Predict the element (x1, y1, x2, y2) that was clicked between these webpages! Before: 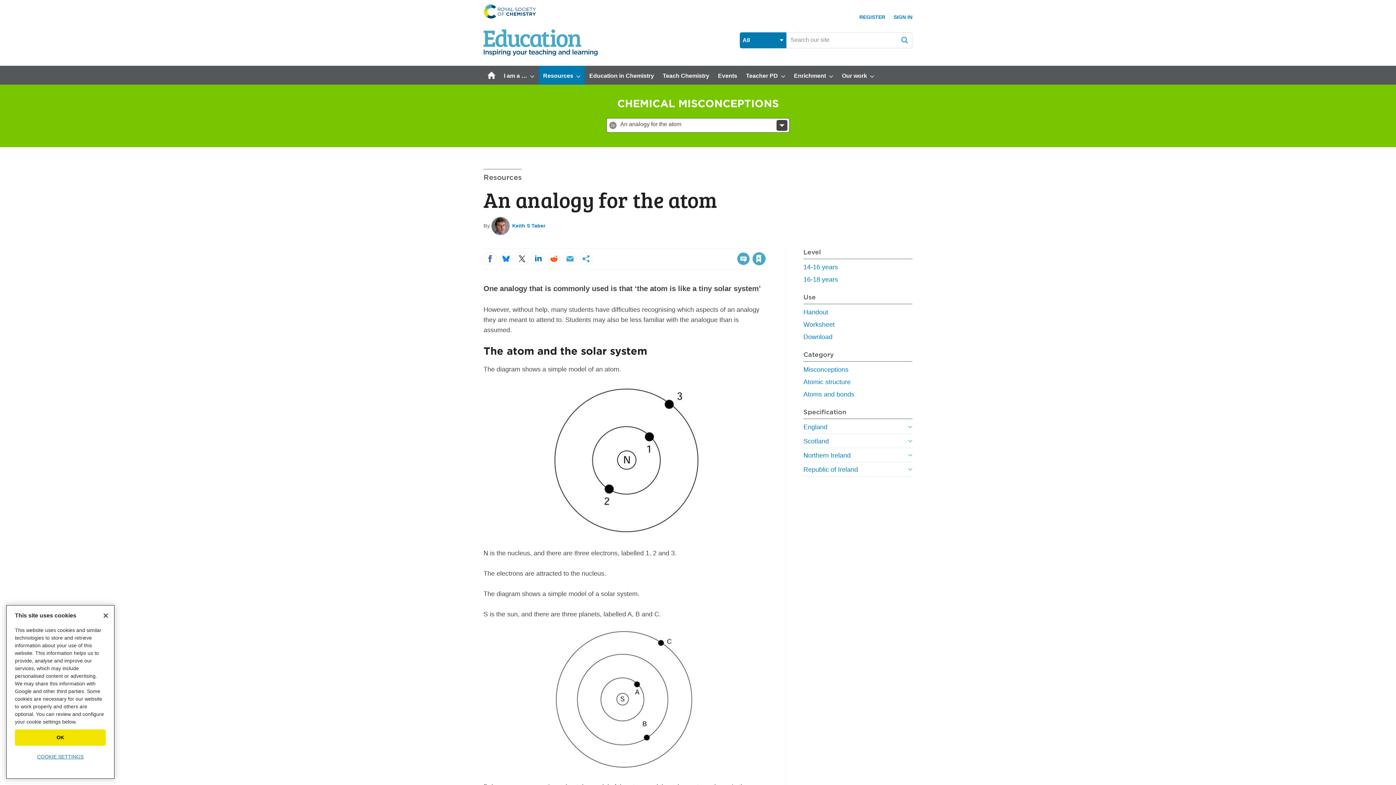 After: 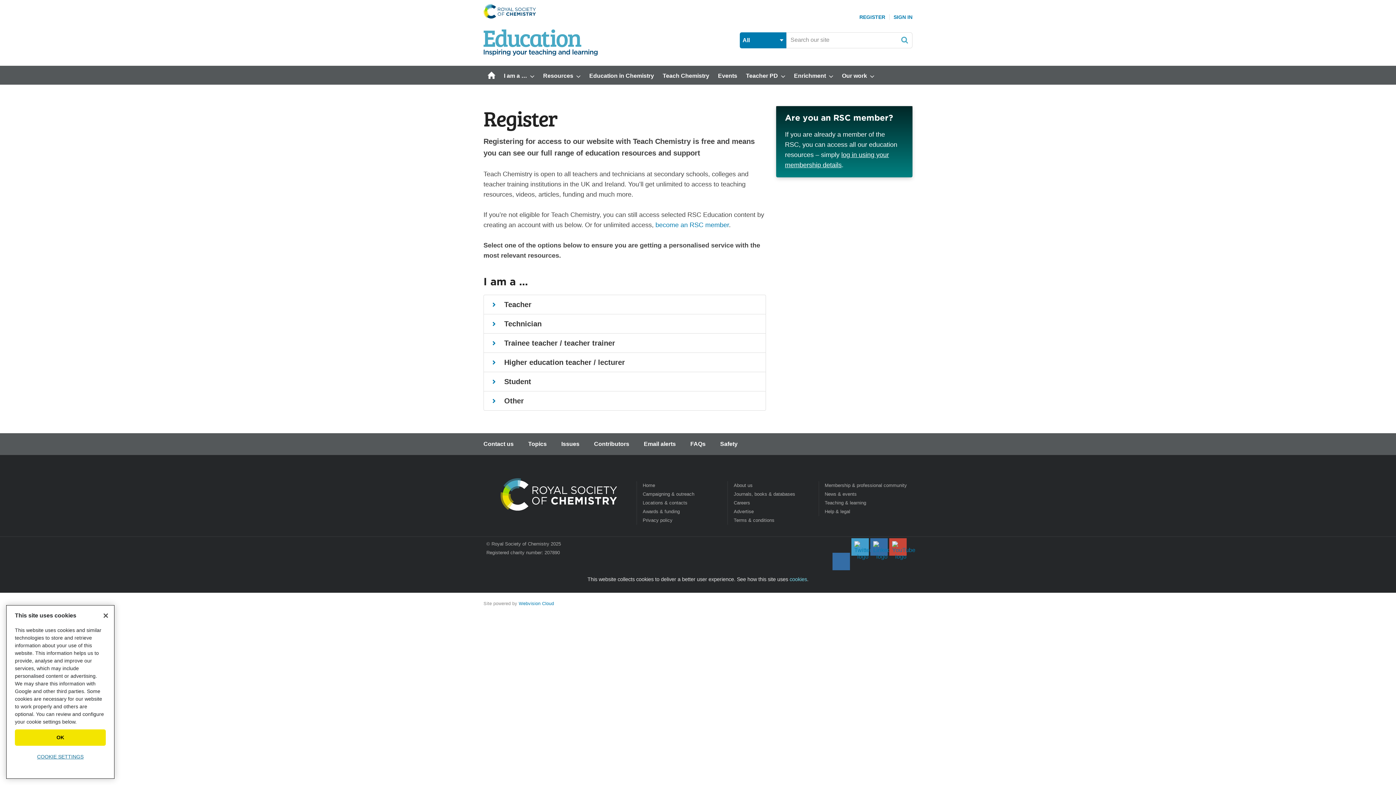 Action: label: REGISTER bbox: (859, 14, 885, 20)